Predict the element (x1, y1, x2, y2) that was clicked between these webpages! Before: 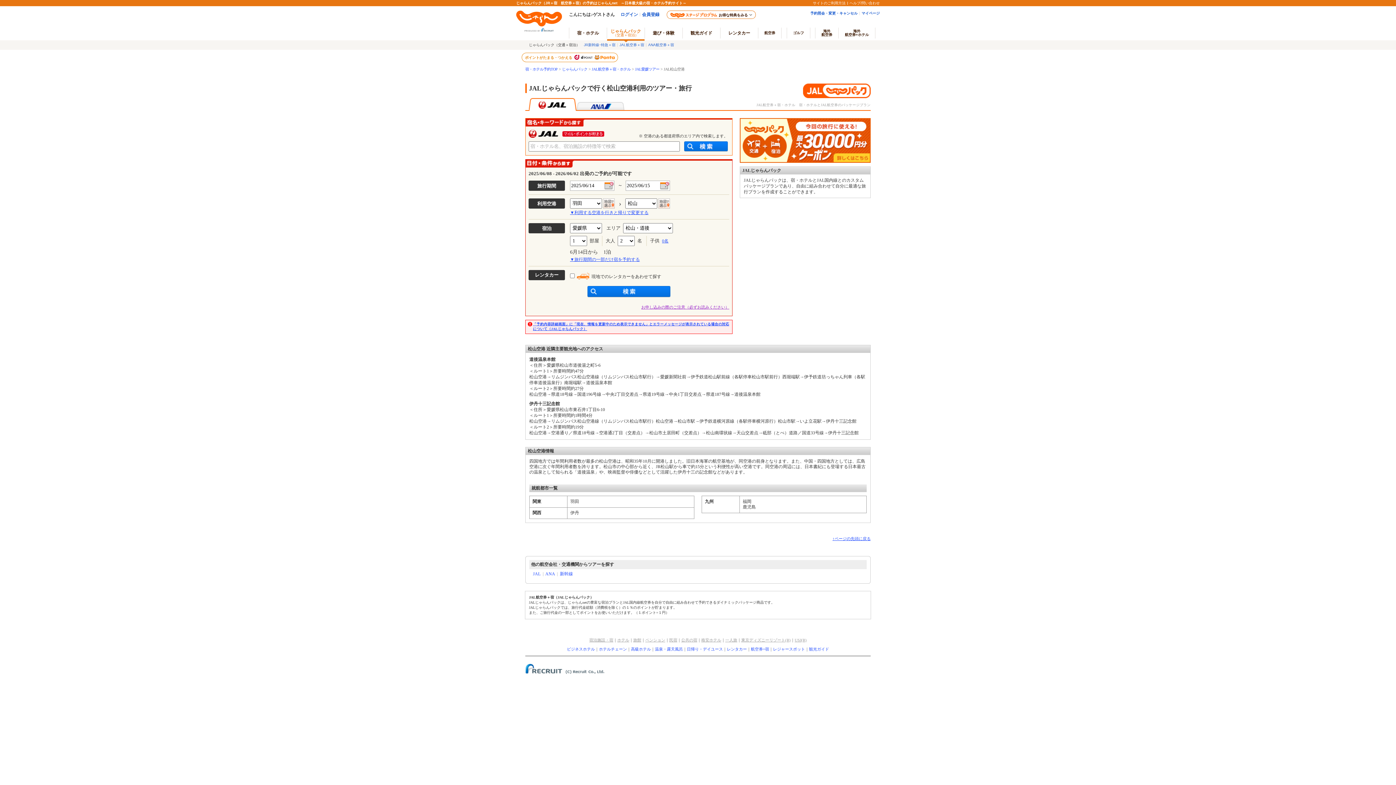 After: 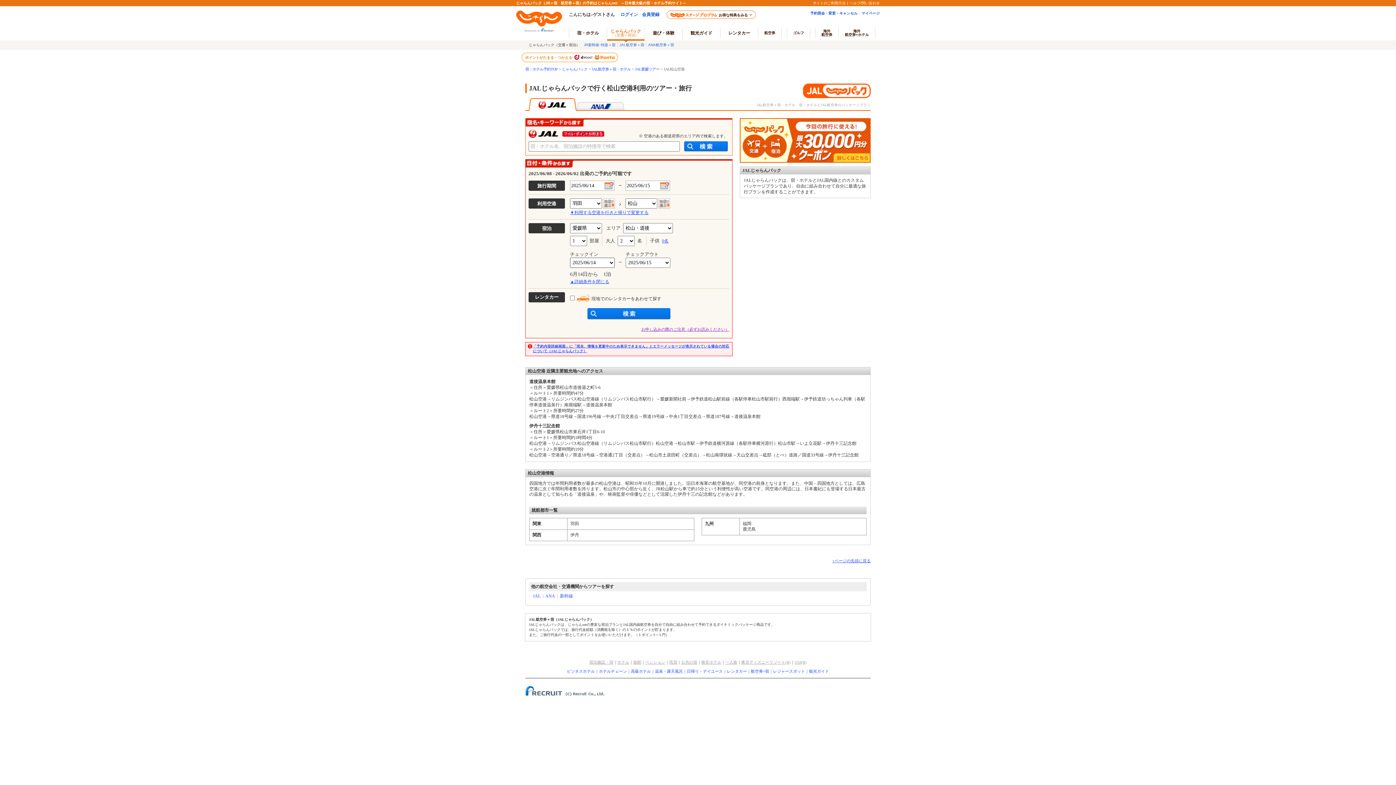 Action: bbox: (570, 257, 640, 262) label: ▼旅行期間の一部だけ宿を予約する